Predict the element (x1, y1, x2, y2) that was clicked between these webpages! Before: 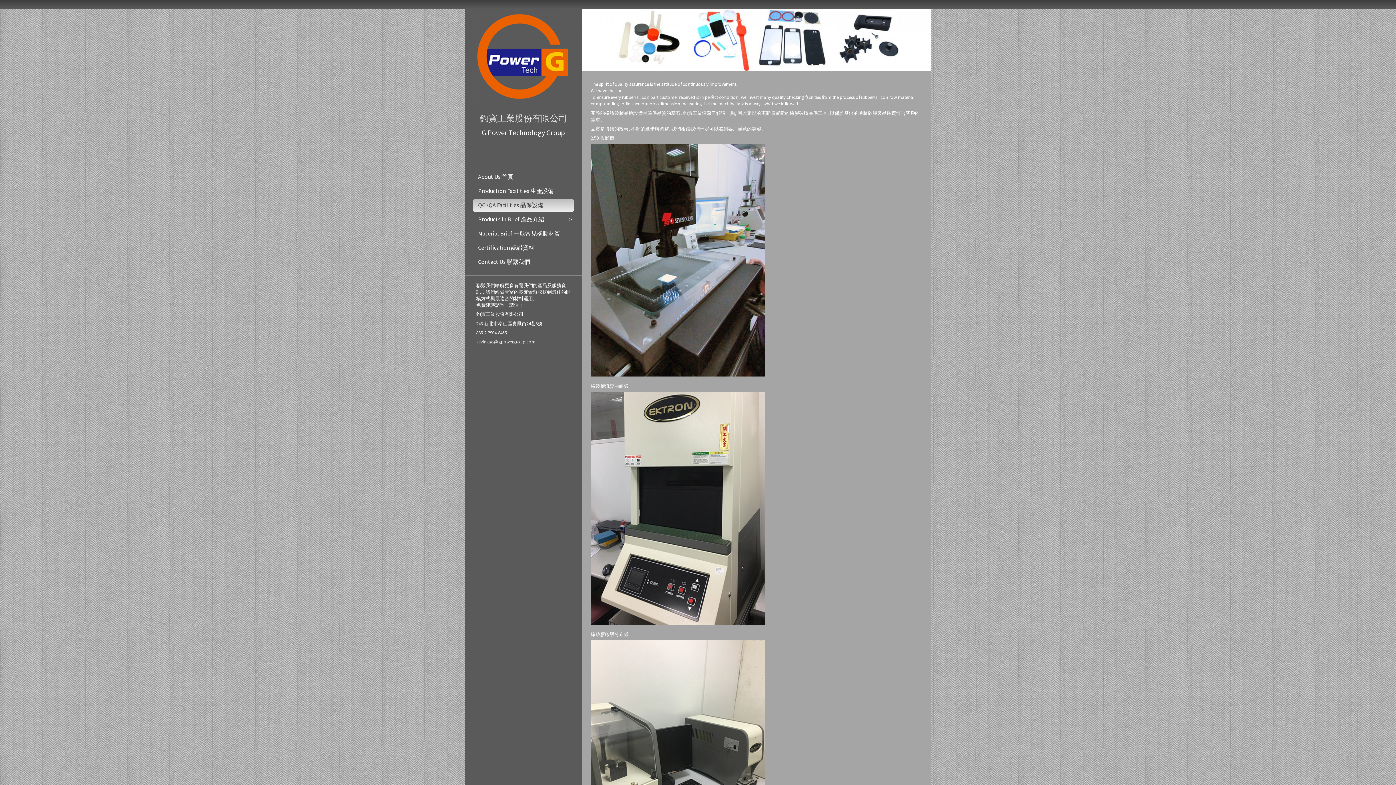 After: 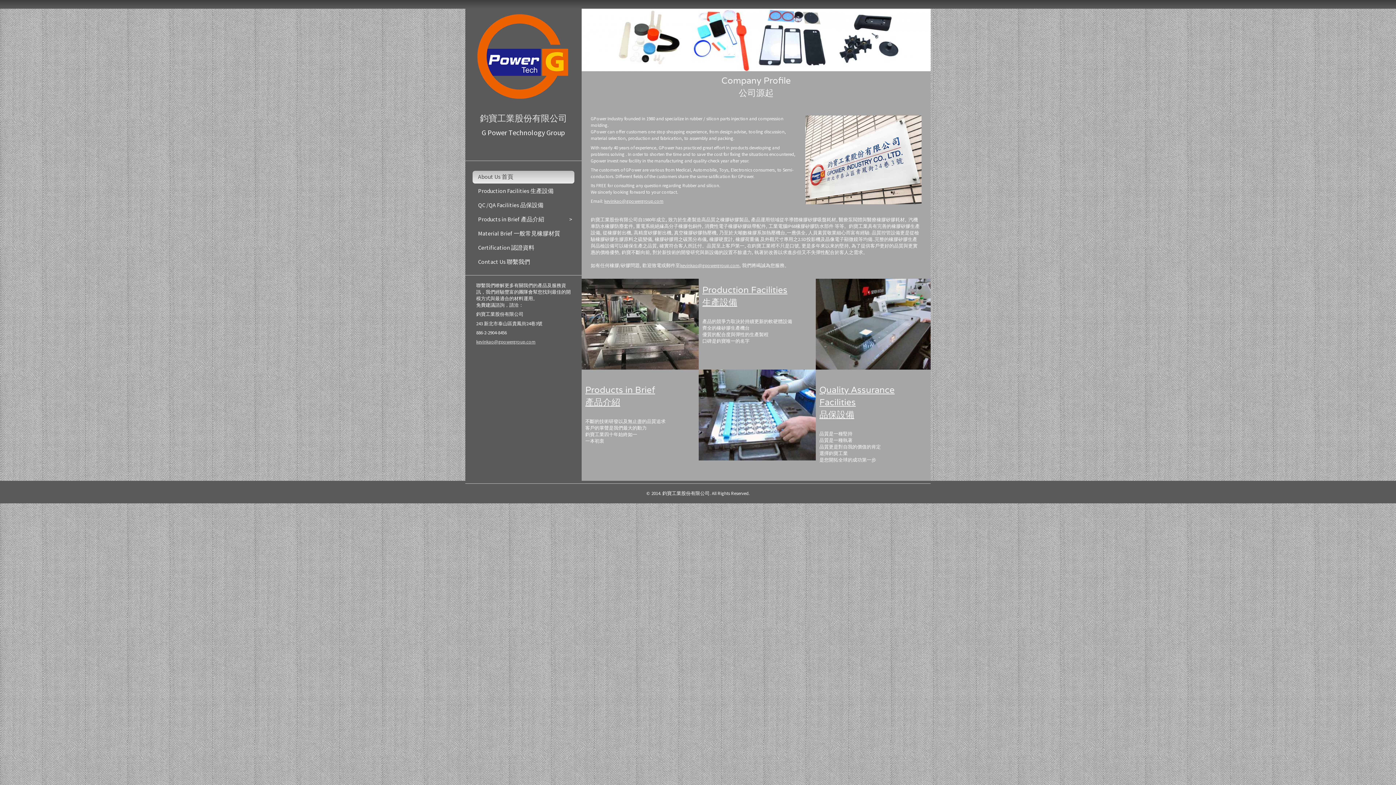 Action: bbox: (472, 170, 574, 183) label: About Us 首頁